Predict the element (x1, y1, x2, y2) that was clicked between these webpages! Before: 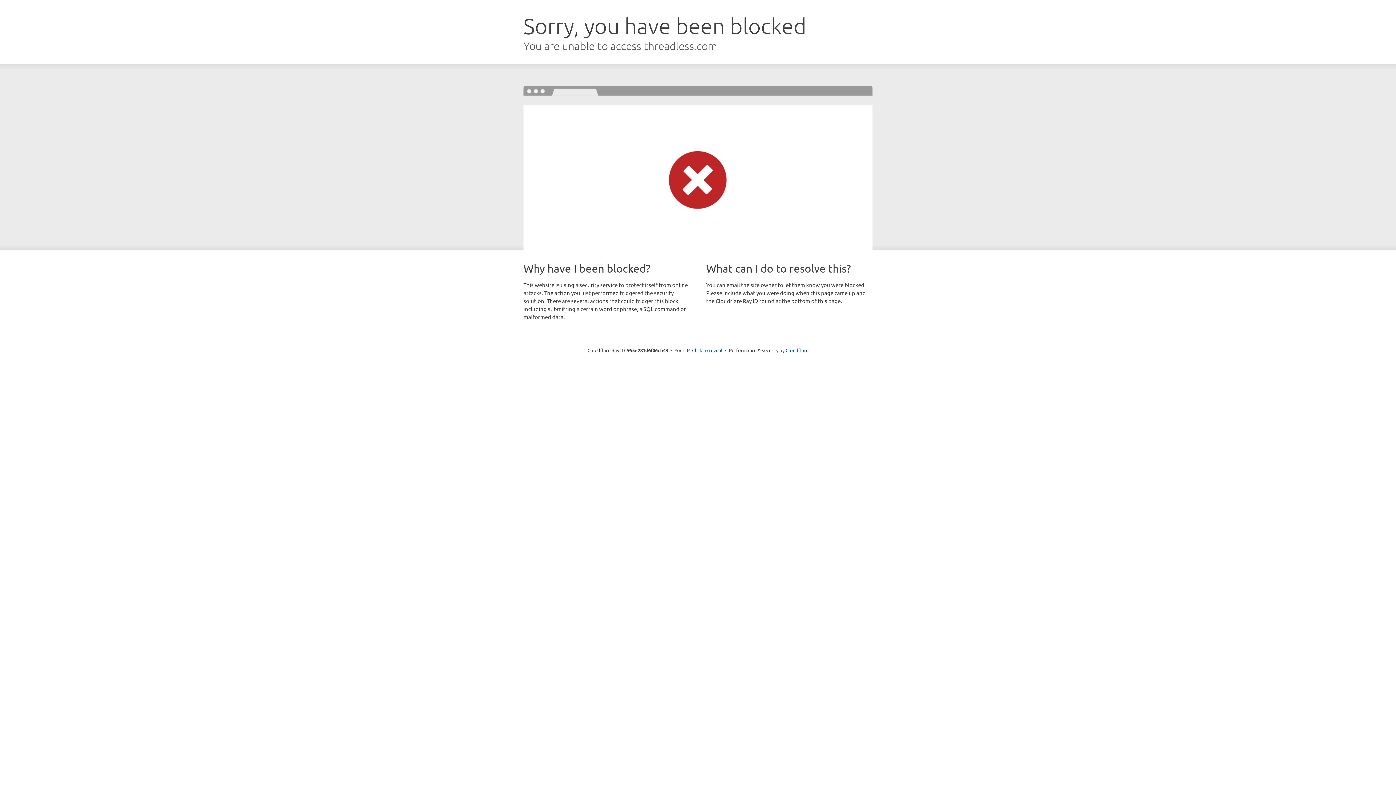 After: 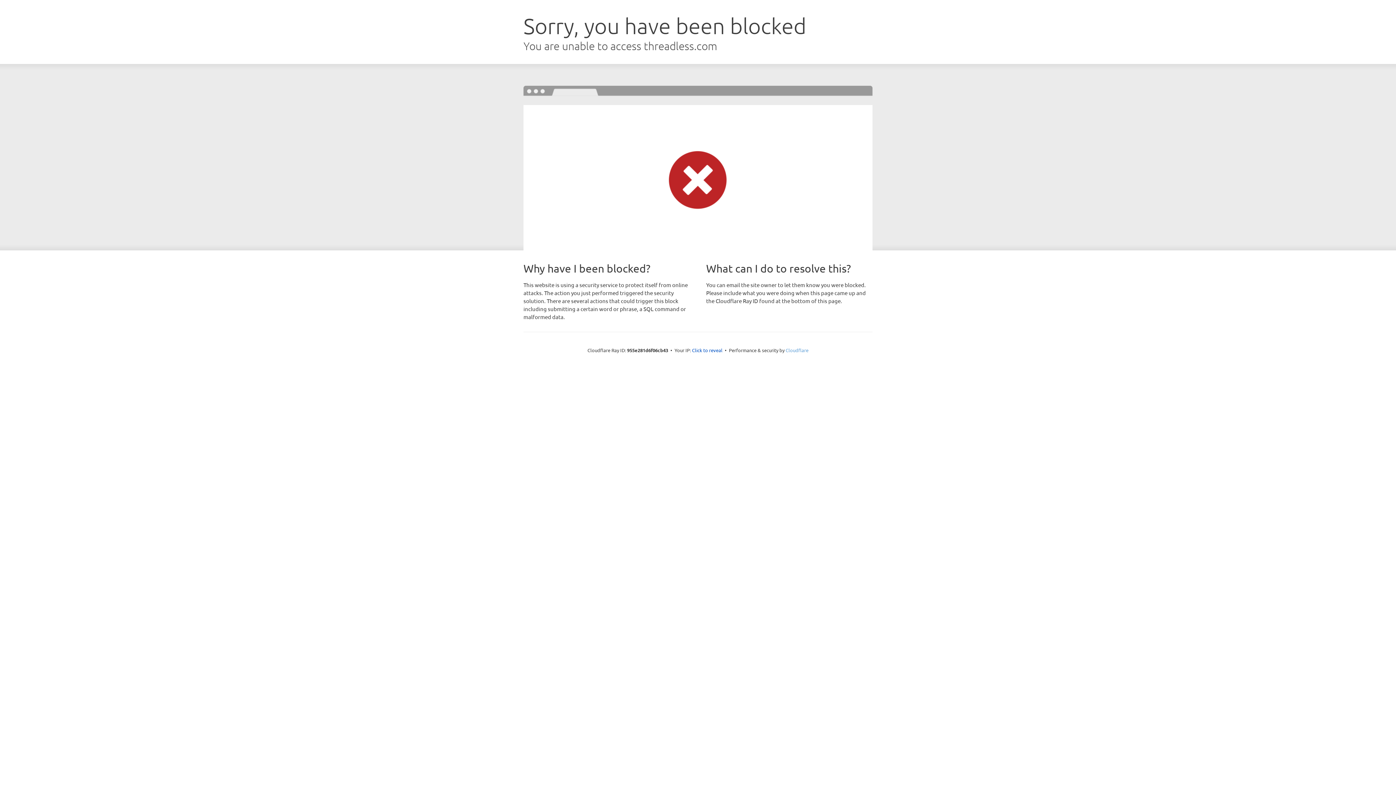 Action: label: Cloudflare bbox: (785, 347, 808, 353)